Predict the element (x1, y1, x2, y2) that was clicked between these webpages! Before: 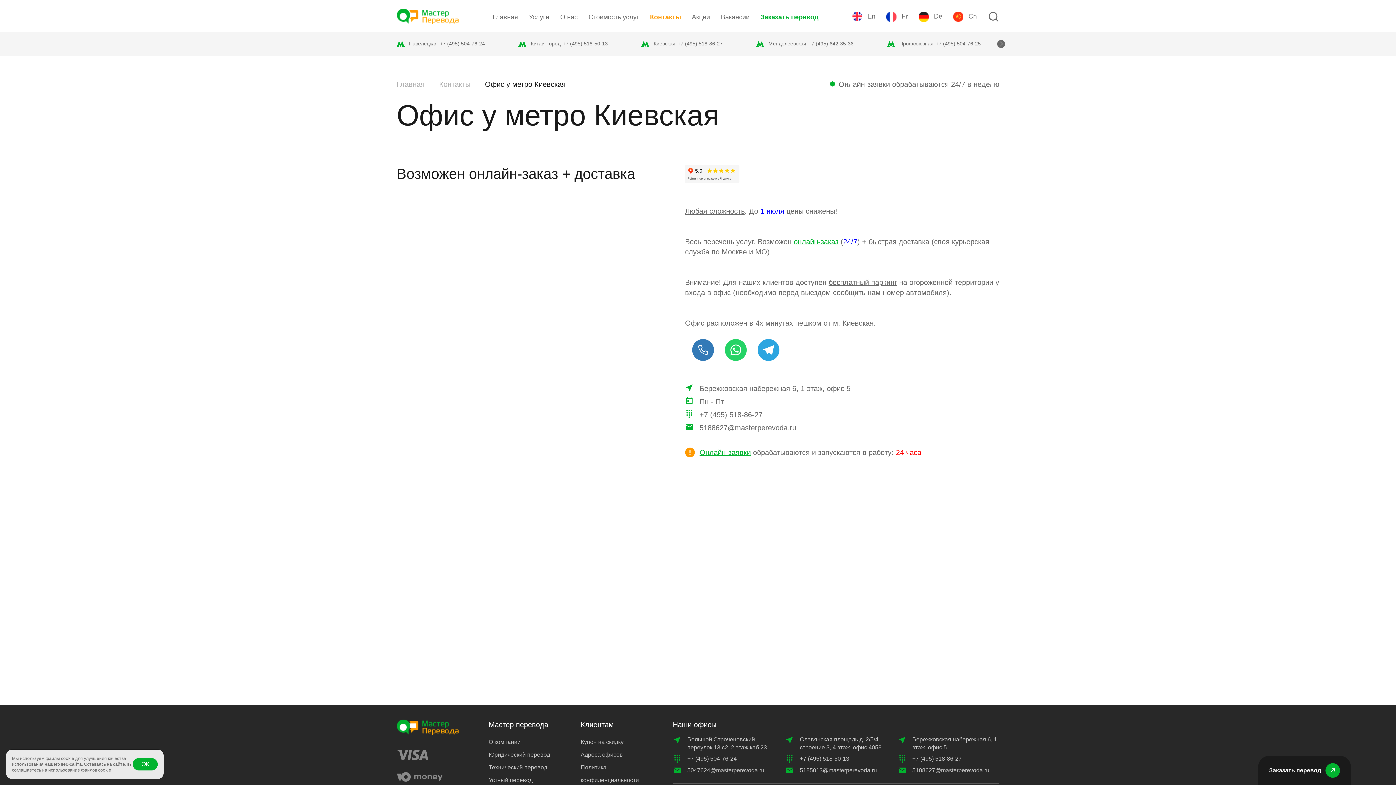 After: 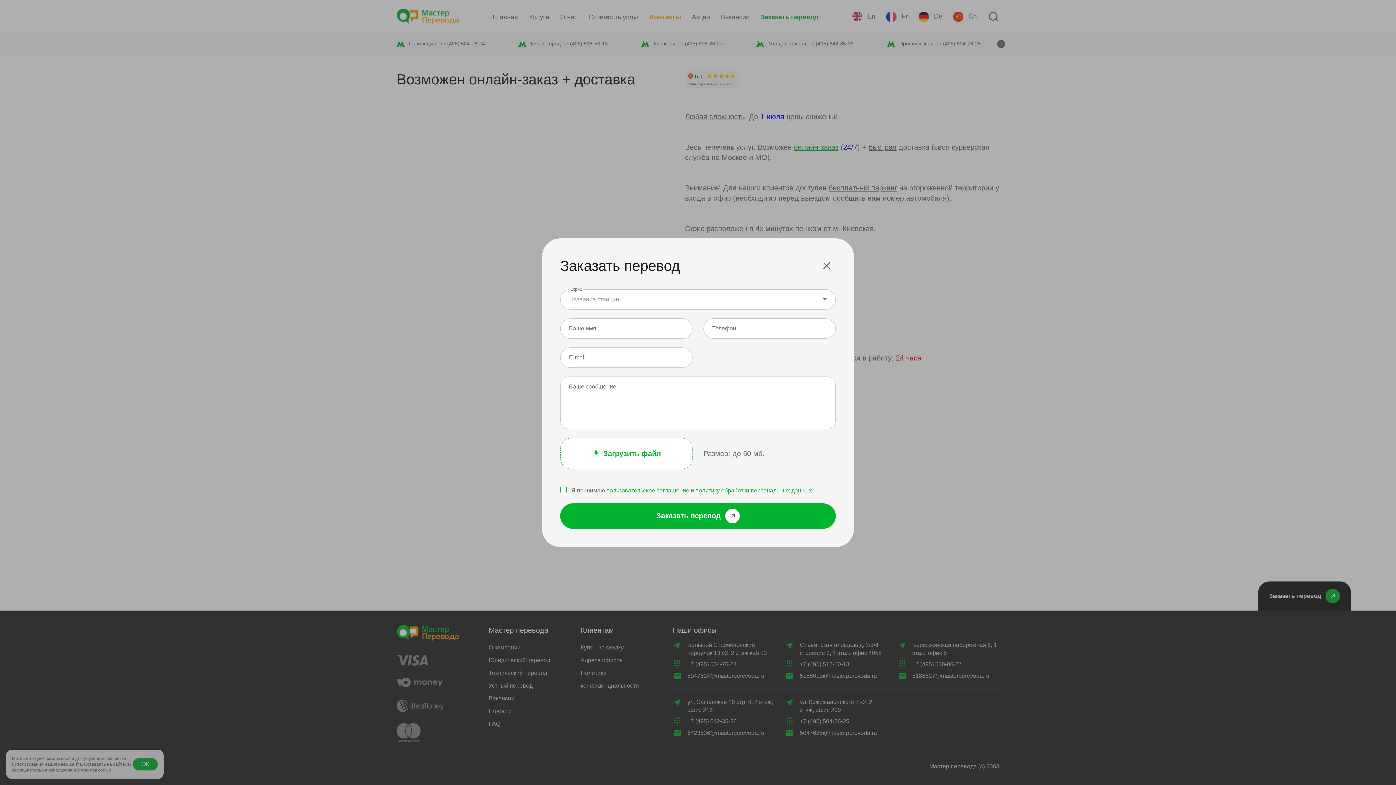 Action: label: онлайн- bbox: (793, 237, 820, 245)